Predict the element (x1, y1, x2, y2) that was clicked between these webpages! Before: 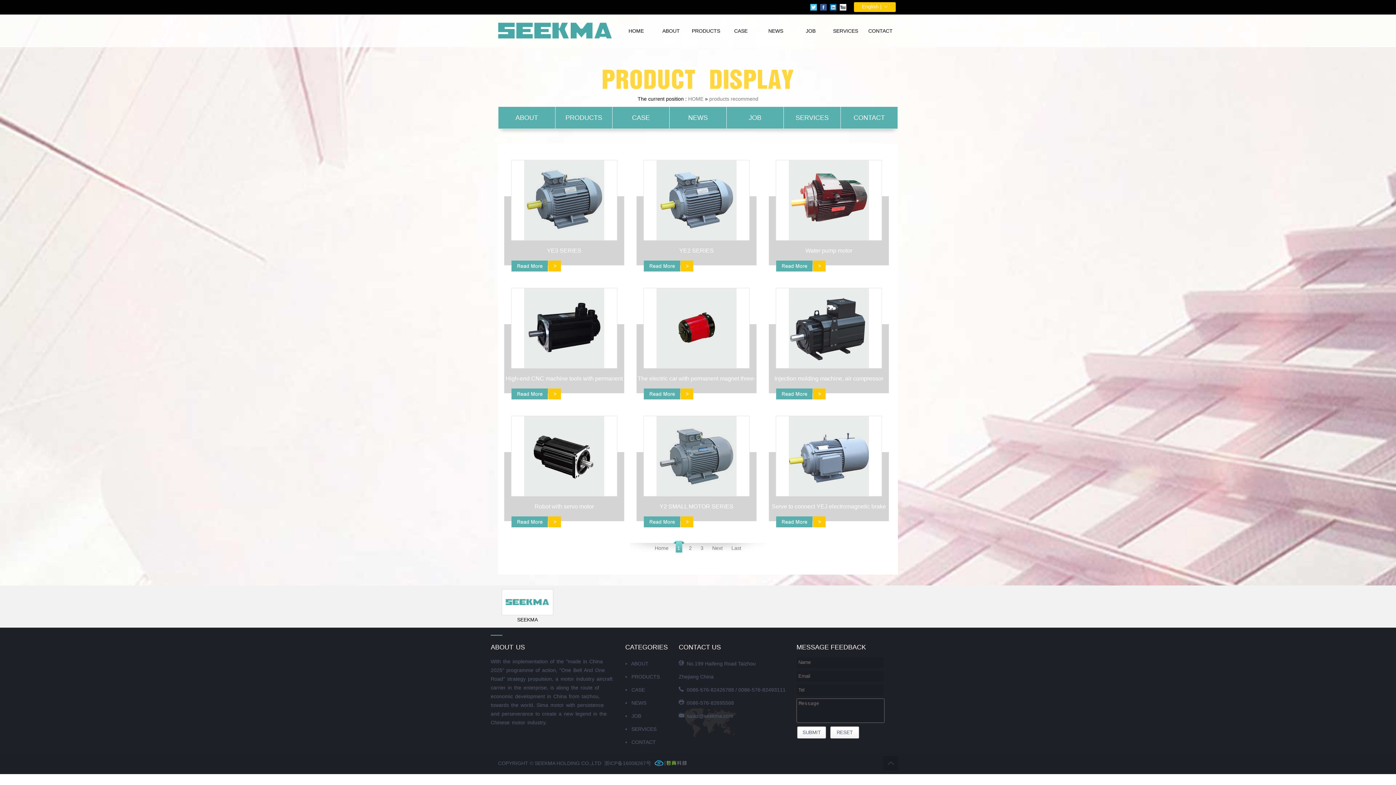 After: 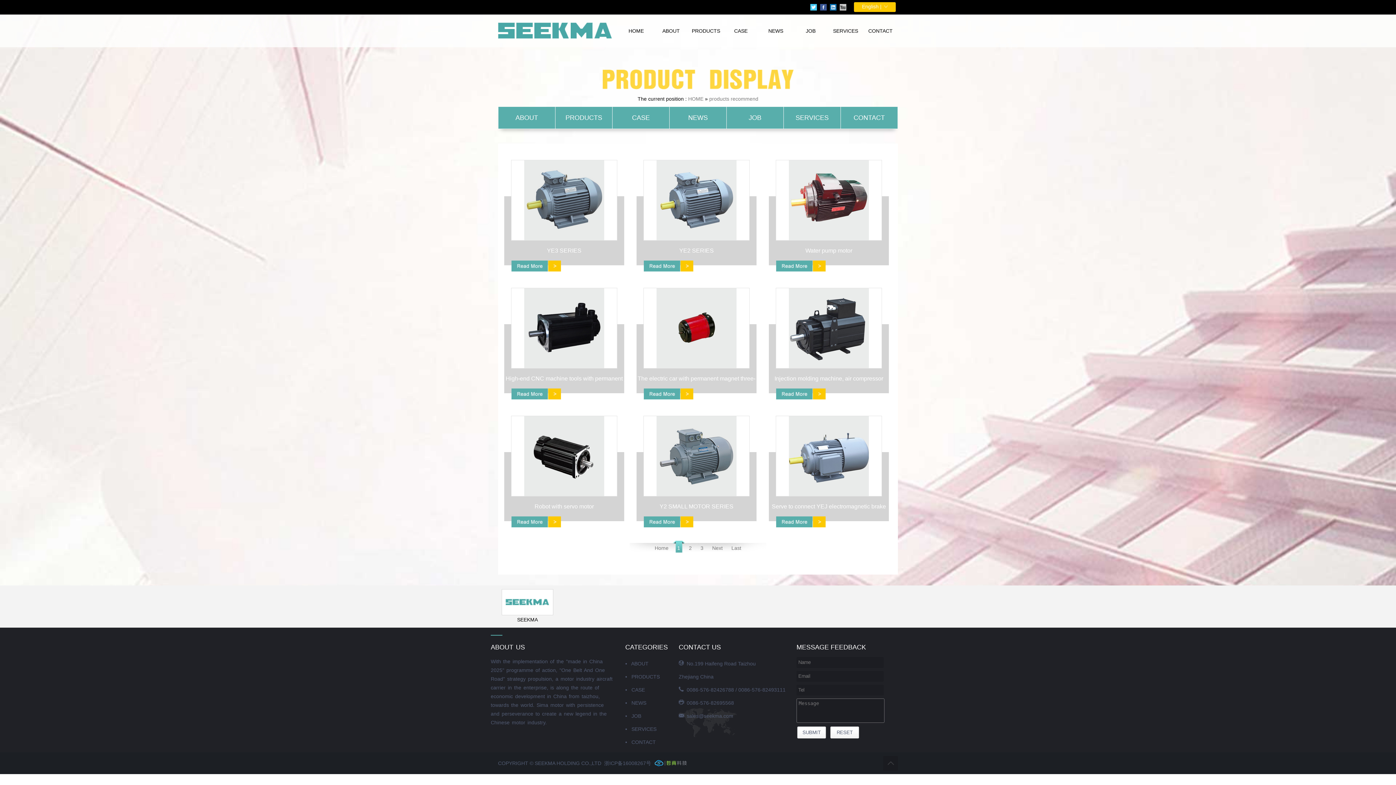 Action: bbox: (840, 5, 846, 11)